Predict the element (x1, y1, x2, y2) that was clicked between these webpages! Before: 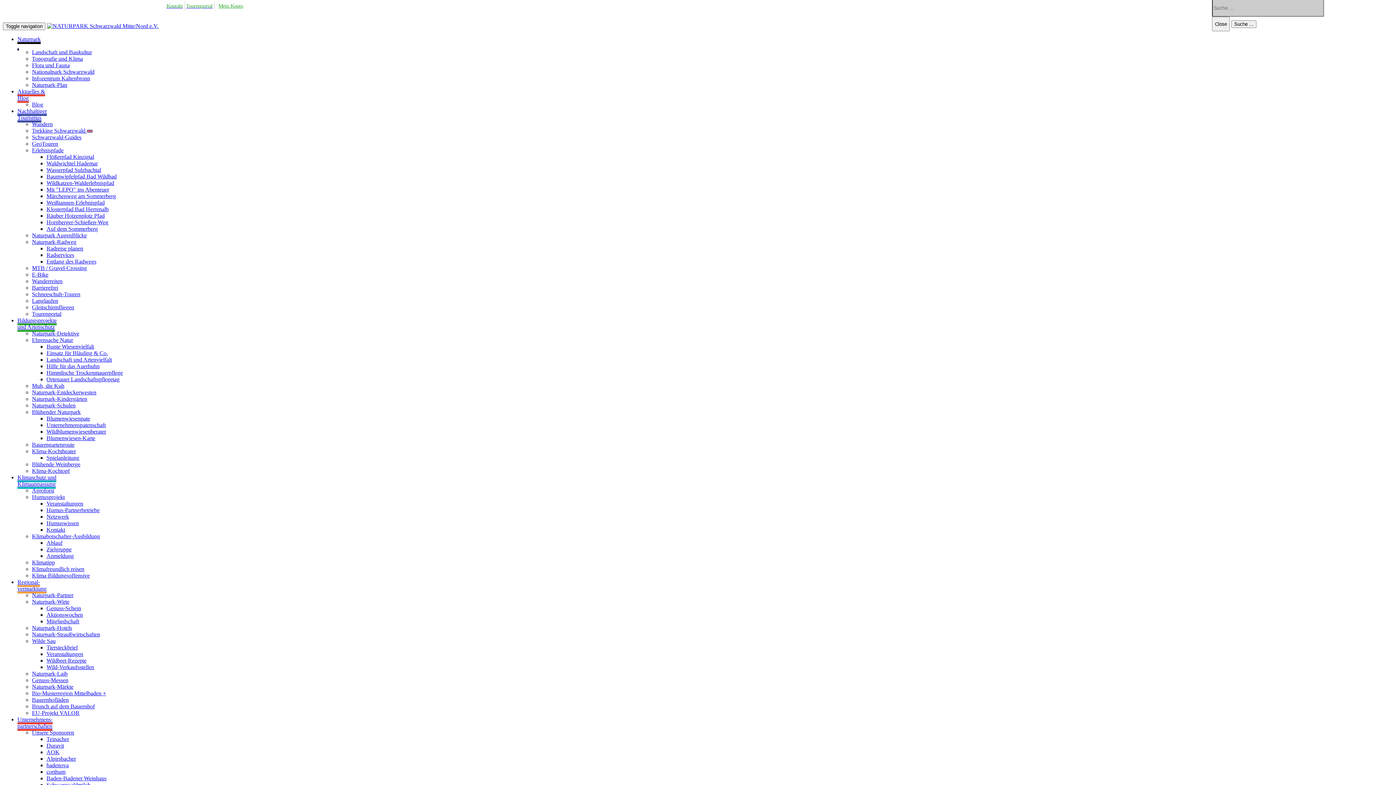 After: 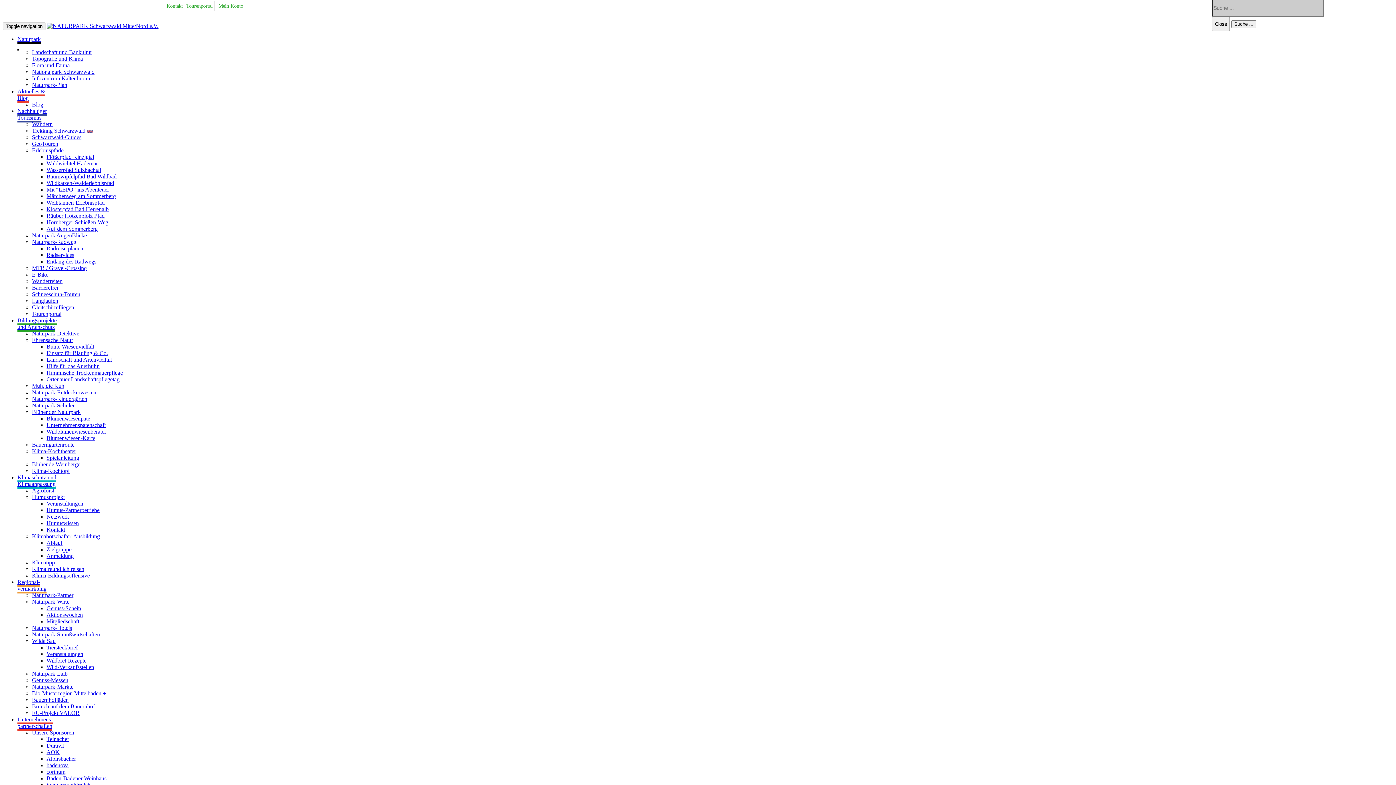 Action: label: Naturpark
  bbox: (17, 36, 40, 50)